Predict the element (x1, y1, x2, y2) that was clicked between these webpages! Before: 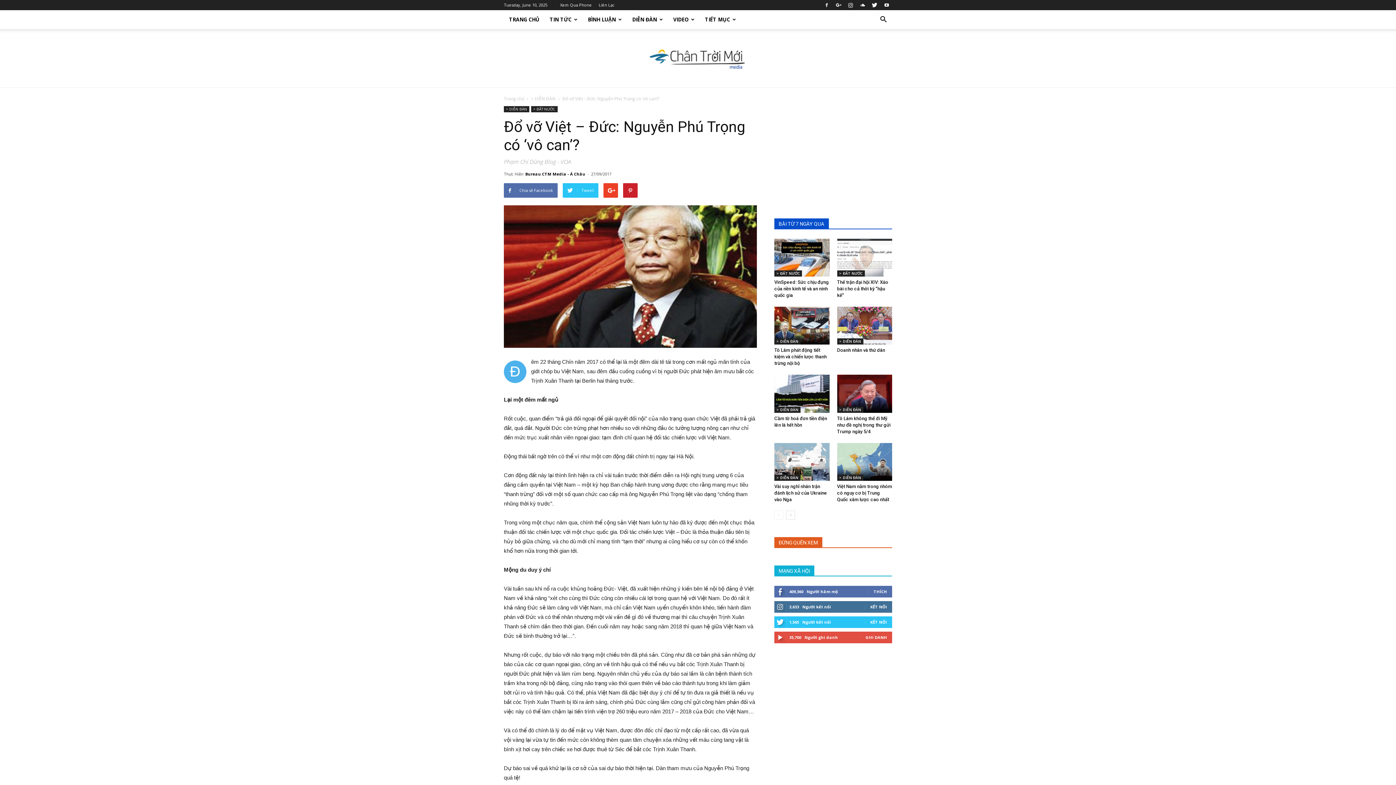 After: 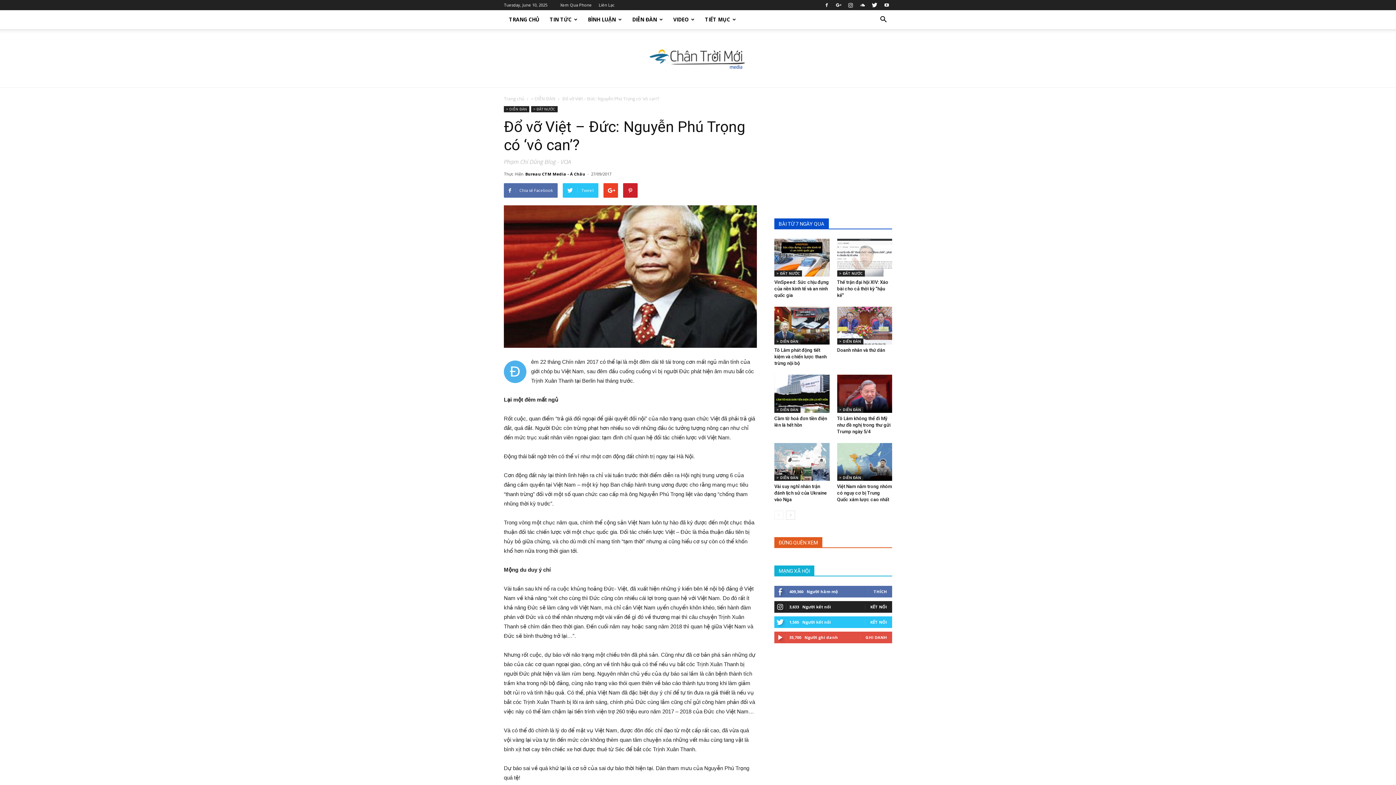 Action: bbox: (870, 604, 887, 609) label: KẾT NỐI